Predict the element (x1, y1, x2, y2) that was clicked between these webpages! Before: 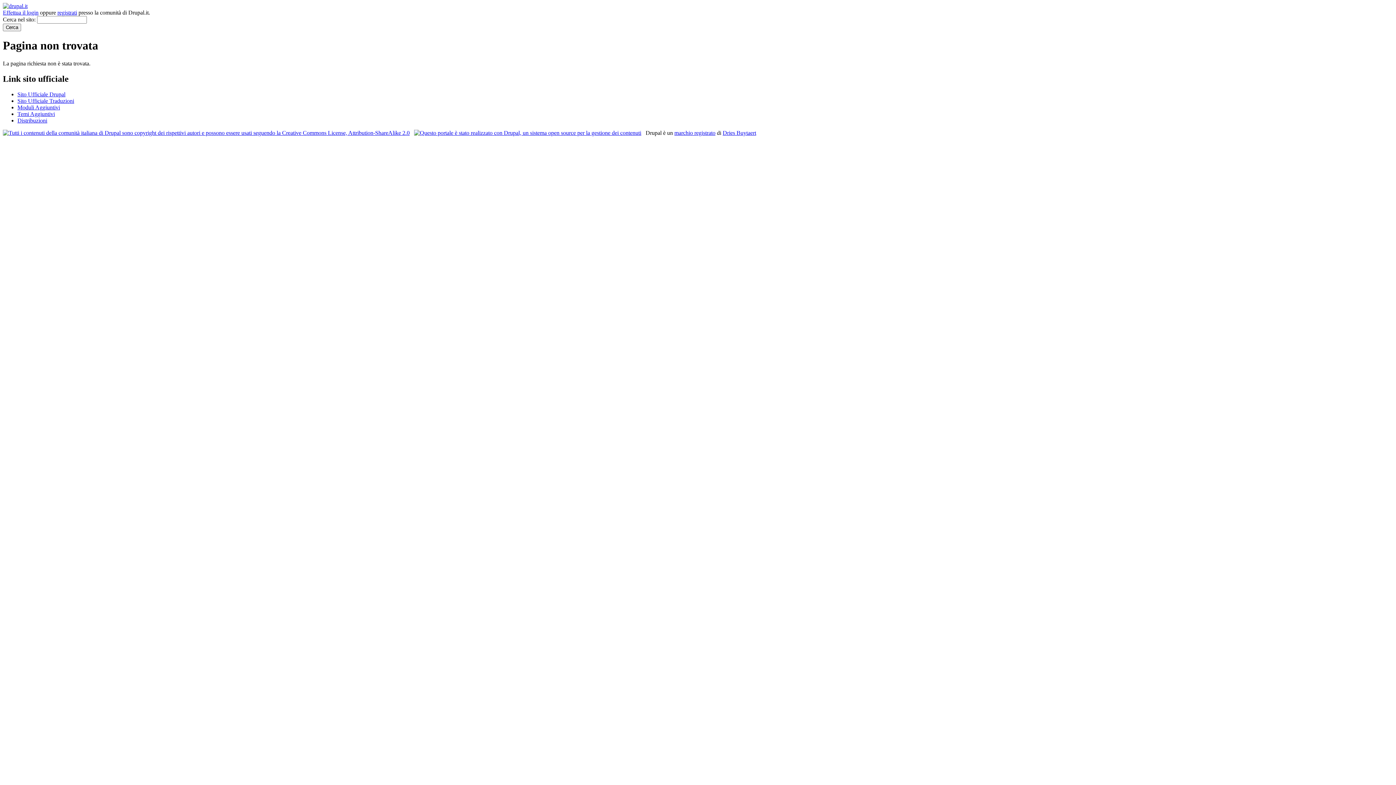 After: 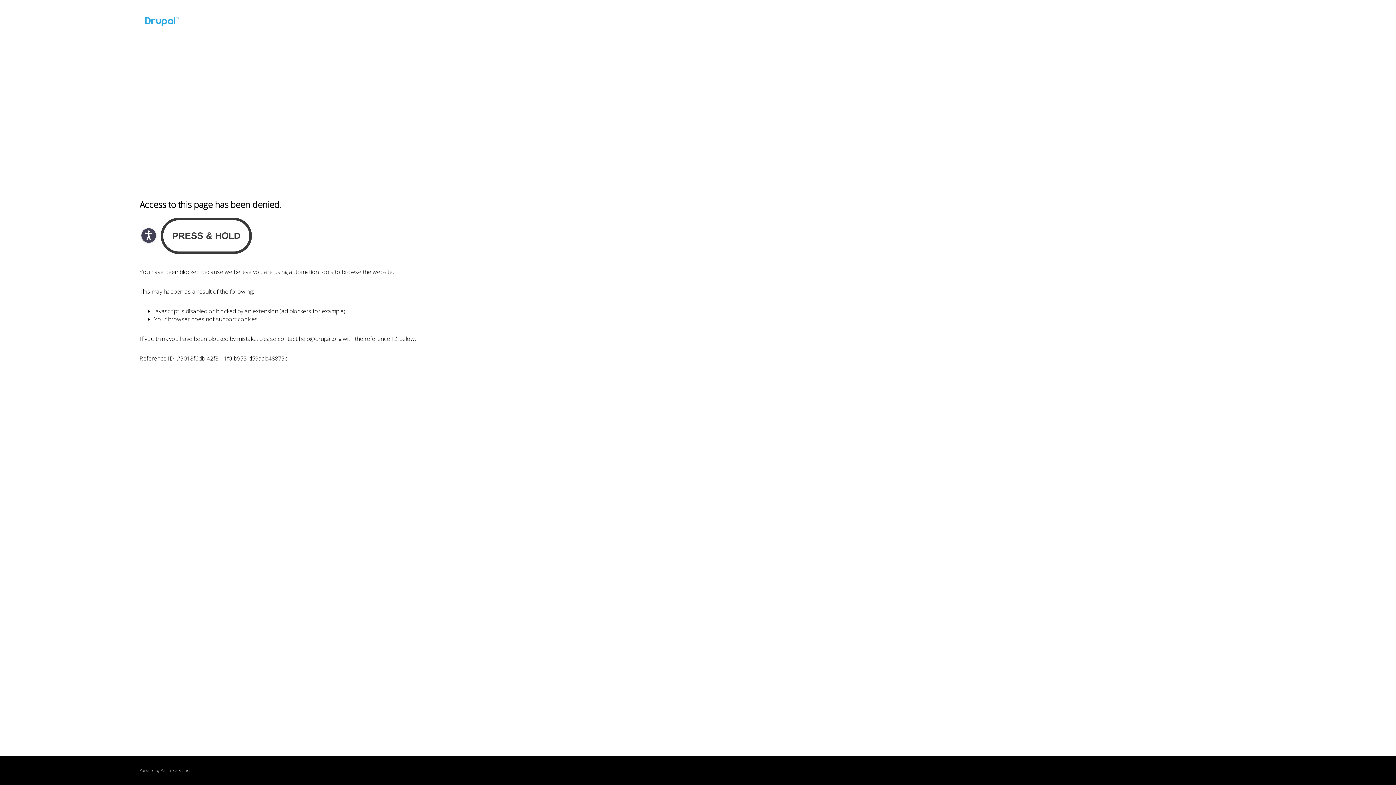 Action: label: Moduli Aggiuntivi bbox: (17, 104, 60, 110)